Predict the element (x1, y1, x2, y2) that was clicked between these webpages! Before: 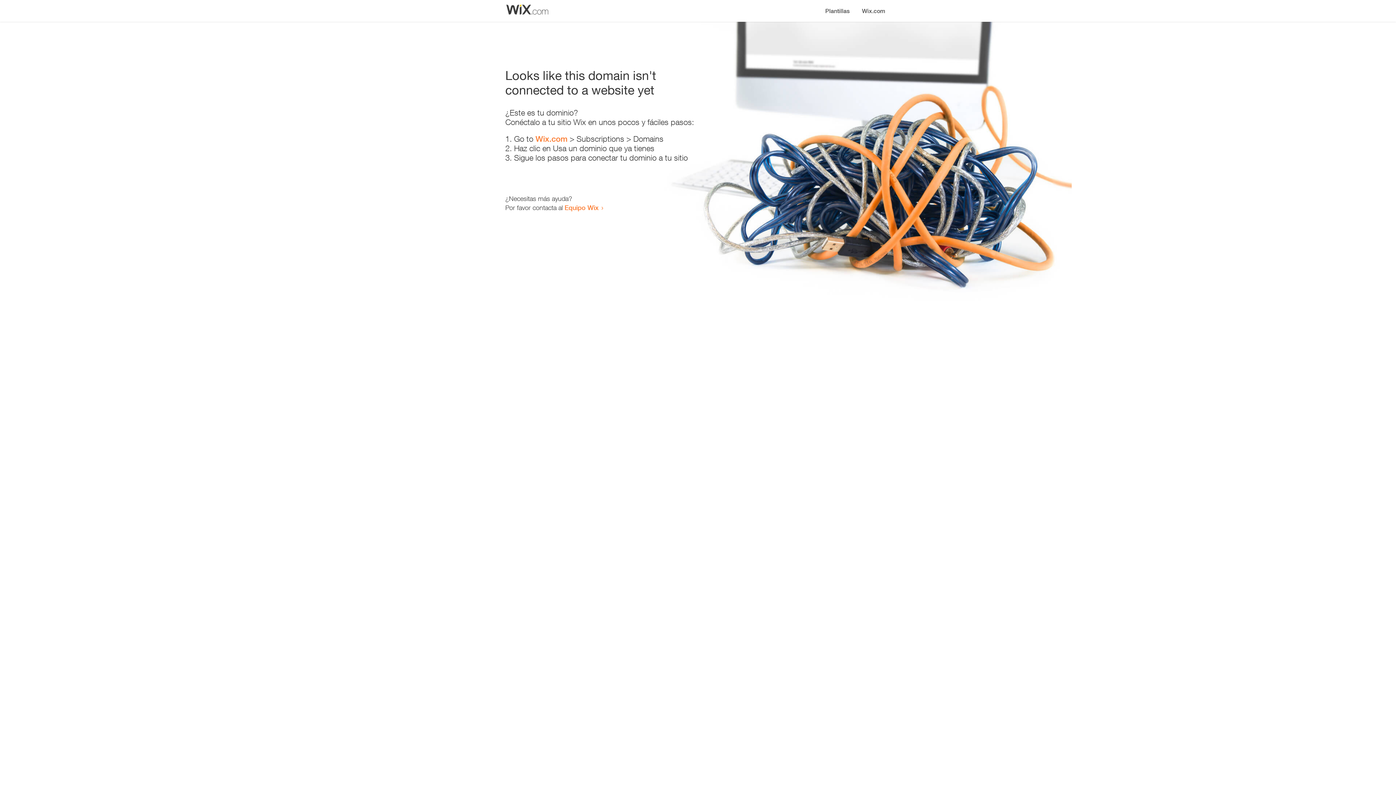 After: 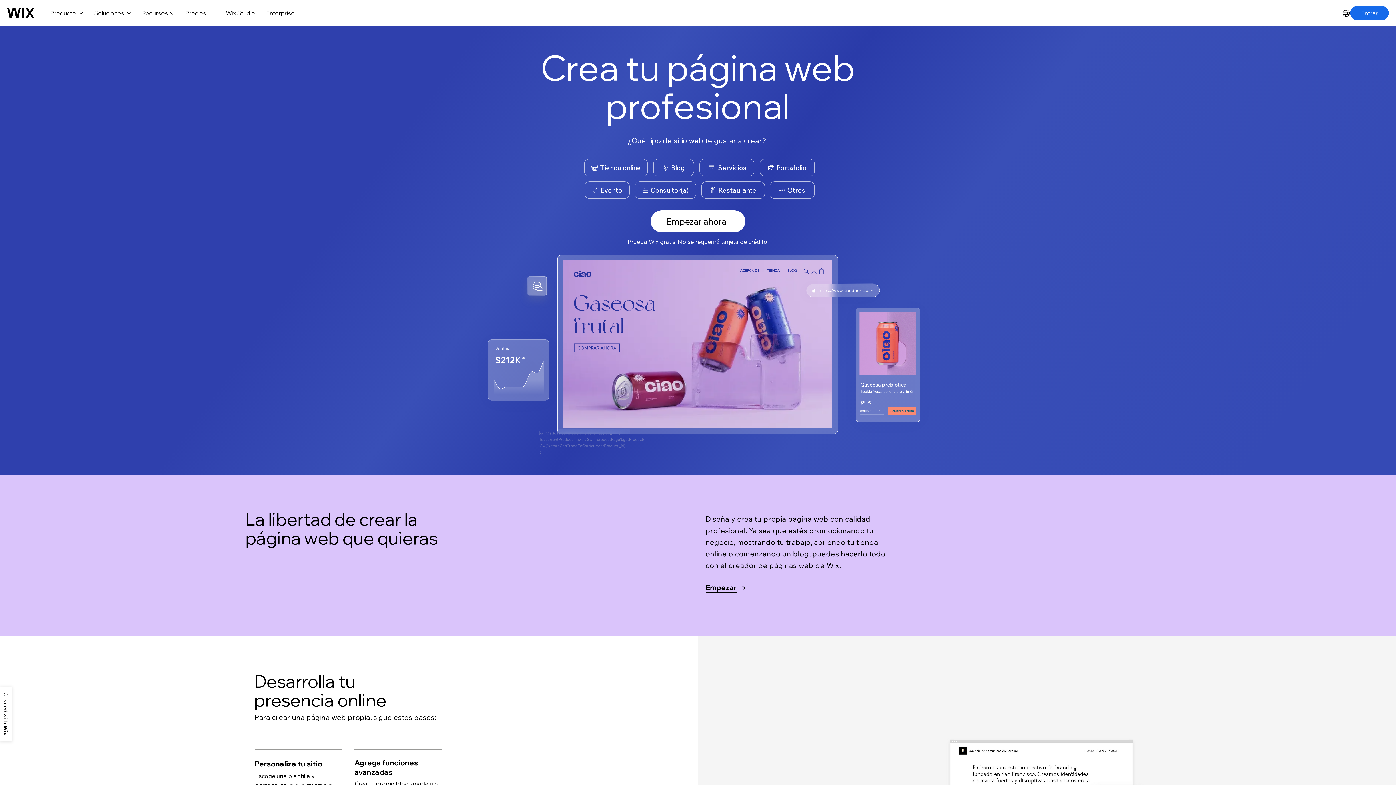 Action: bbox: (856, 0, 890, 14) label: Wix.com